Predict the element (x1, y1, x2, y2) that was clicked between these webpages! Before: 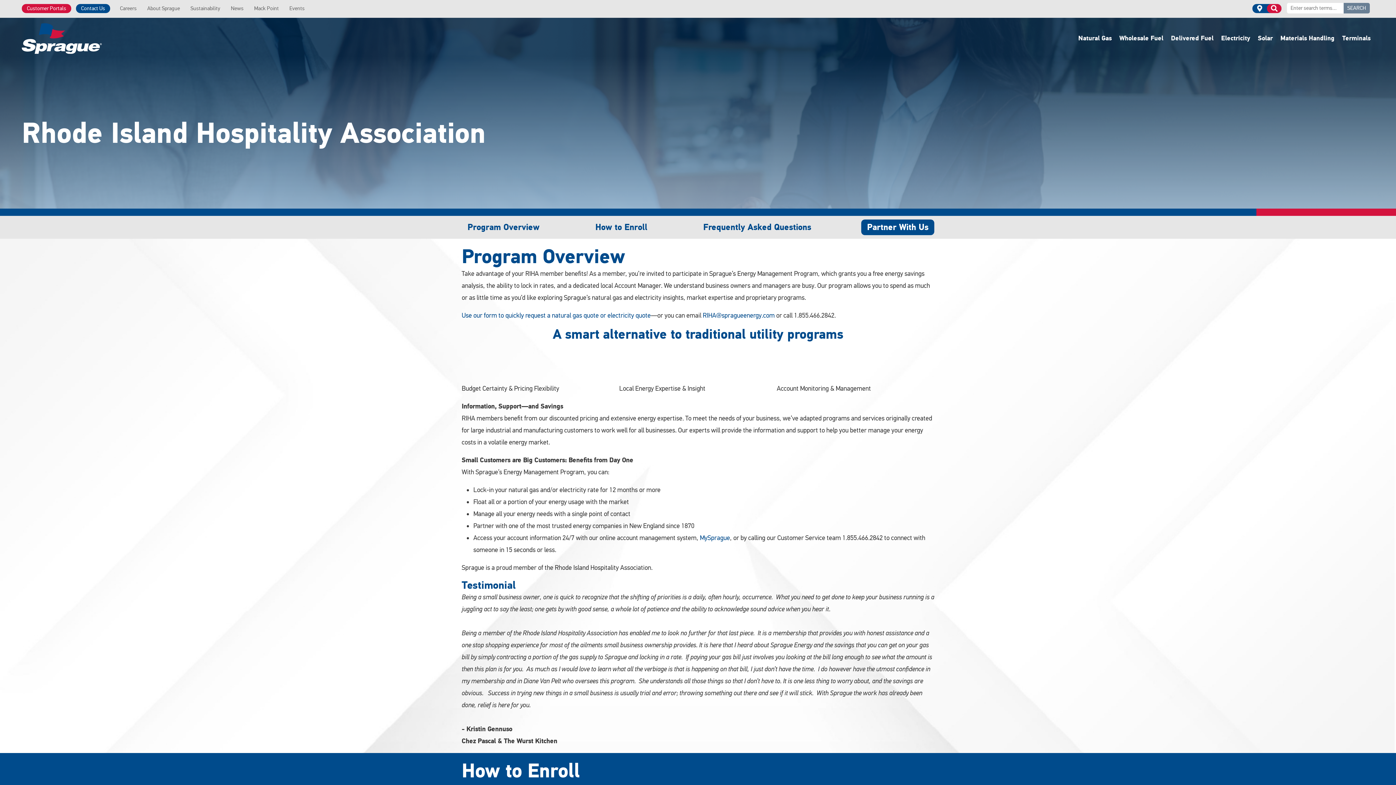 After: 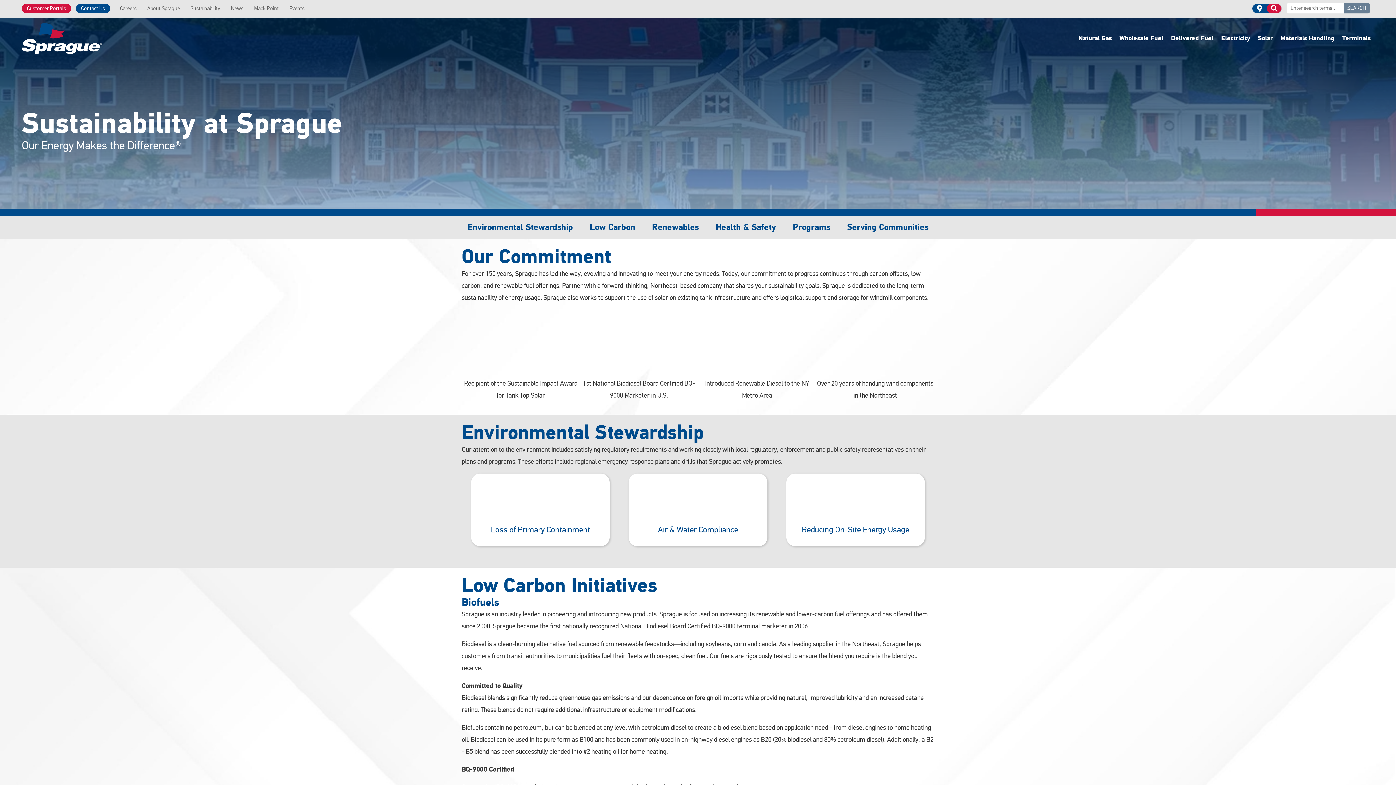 Action: label: Sustainability bbox: (185, 5, 225, 11)